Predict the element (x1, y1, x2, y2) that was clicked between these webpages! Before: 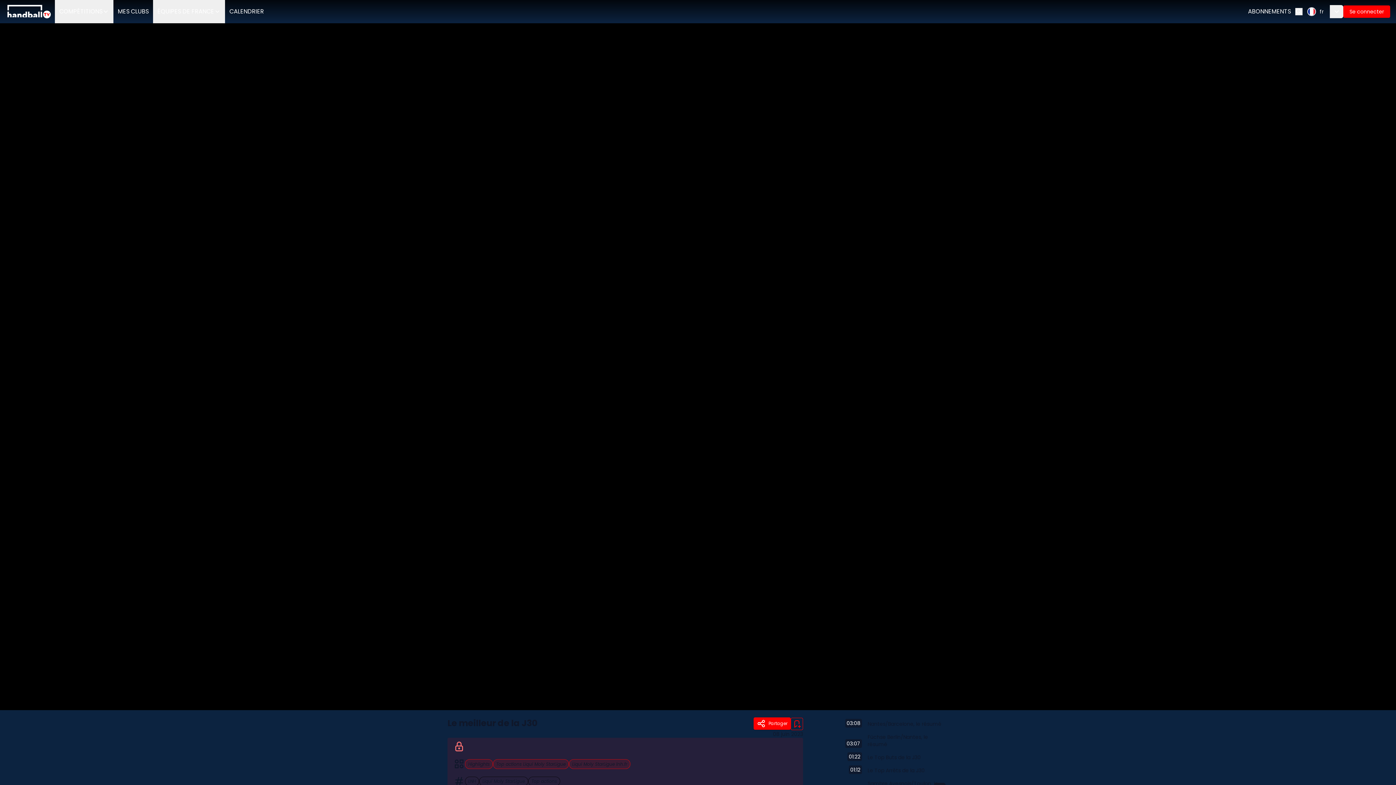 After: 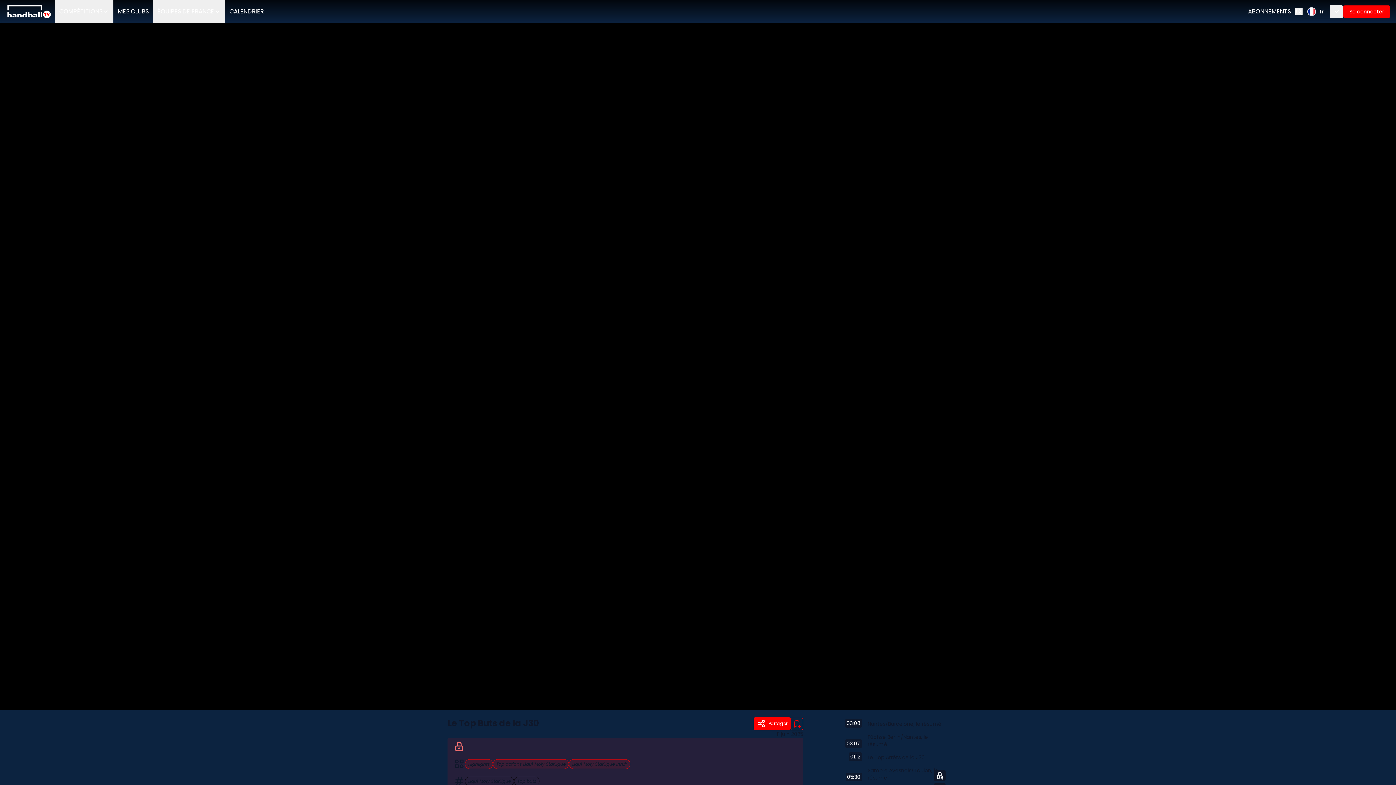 Action: label: Le Top Buts de la J30 bbox: (867, 754, 945, 761)